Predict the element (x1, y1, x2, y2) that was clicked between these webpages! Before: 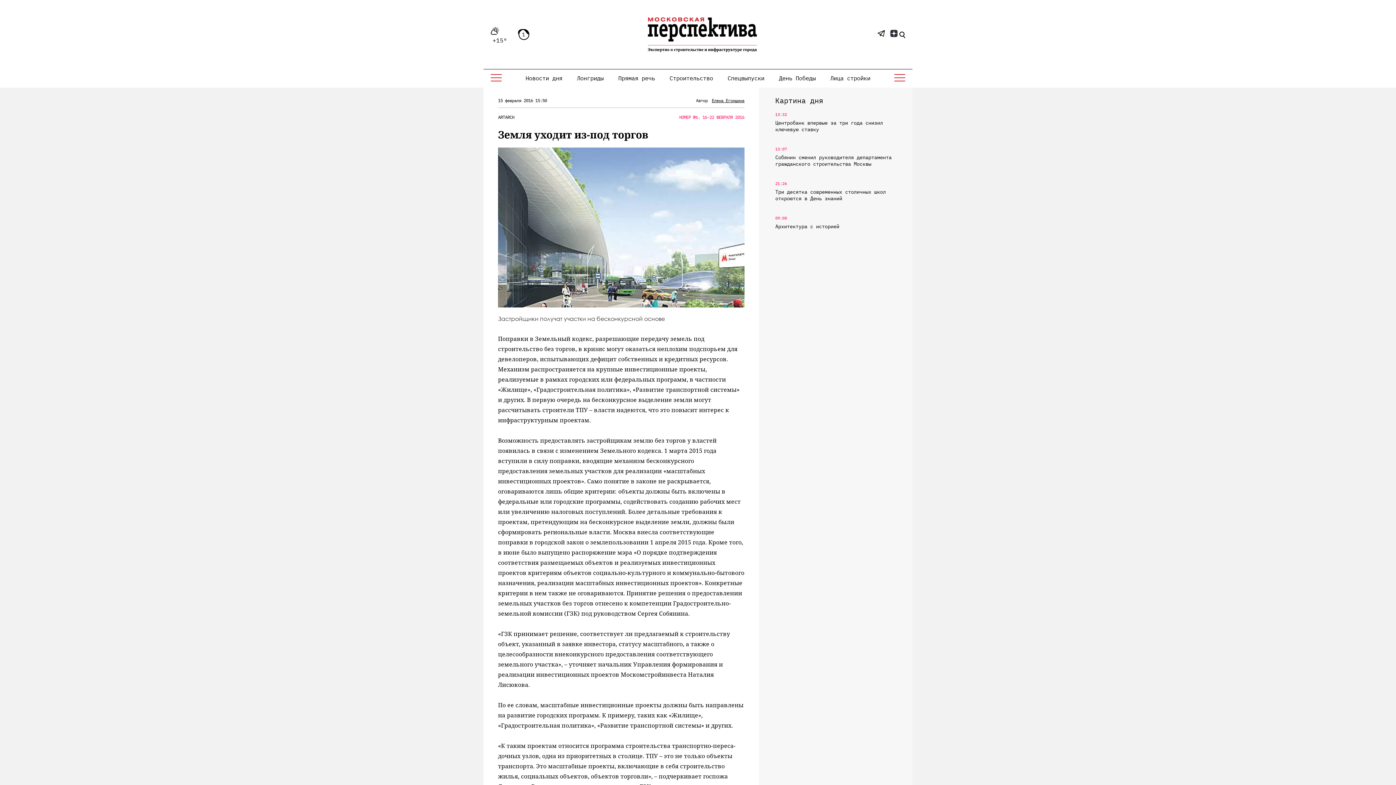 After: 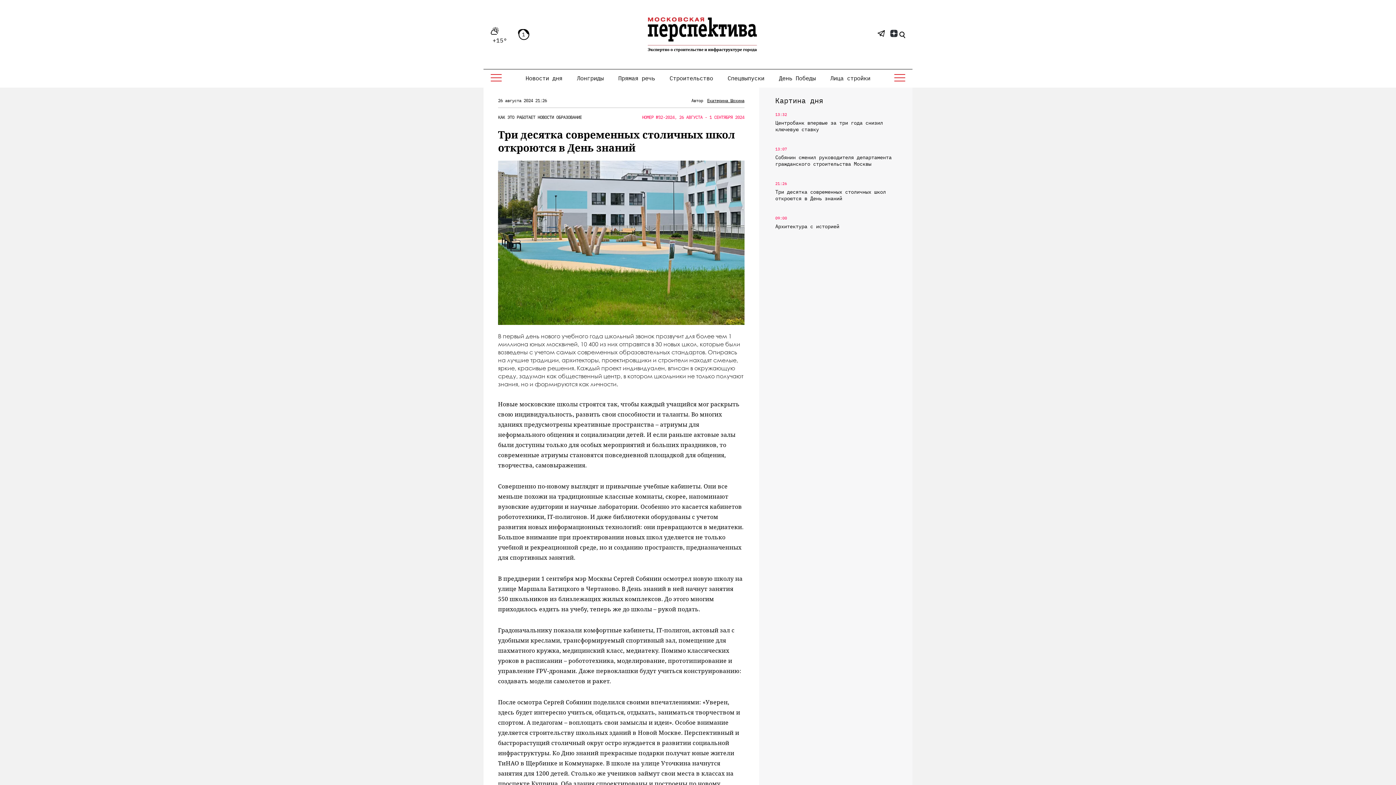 Action: label: Три десятка современных столичных школ откроются в День знаний bbox: (775, 188, 898, 201)